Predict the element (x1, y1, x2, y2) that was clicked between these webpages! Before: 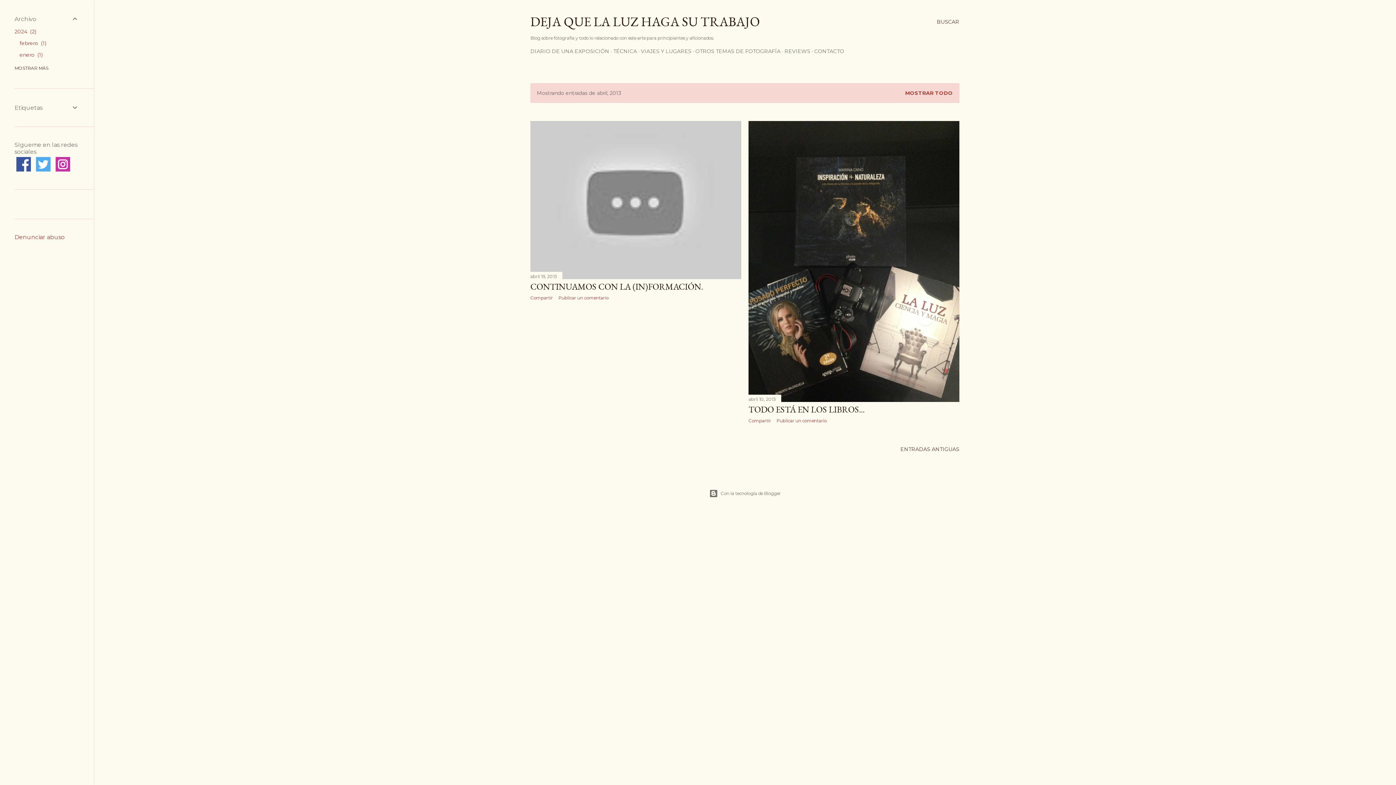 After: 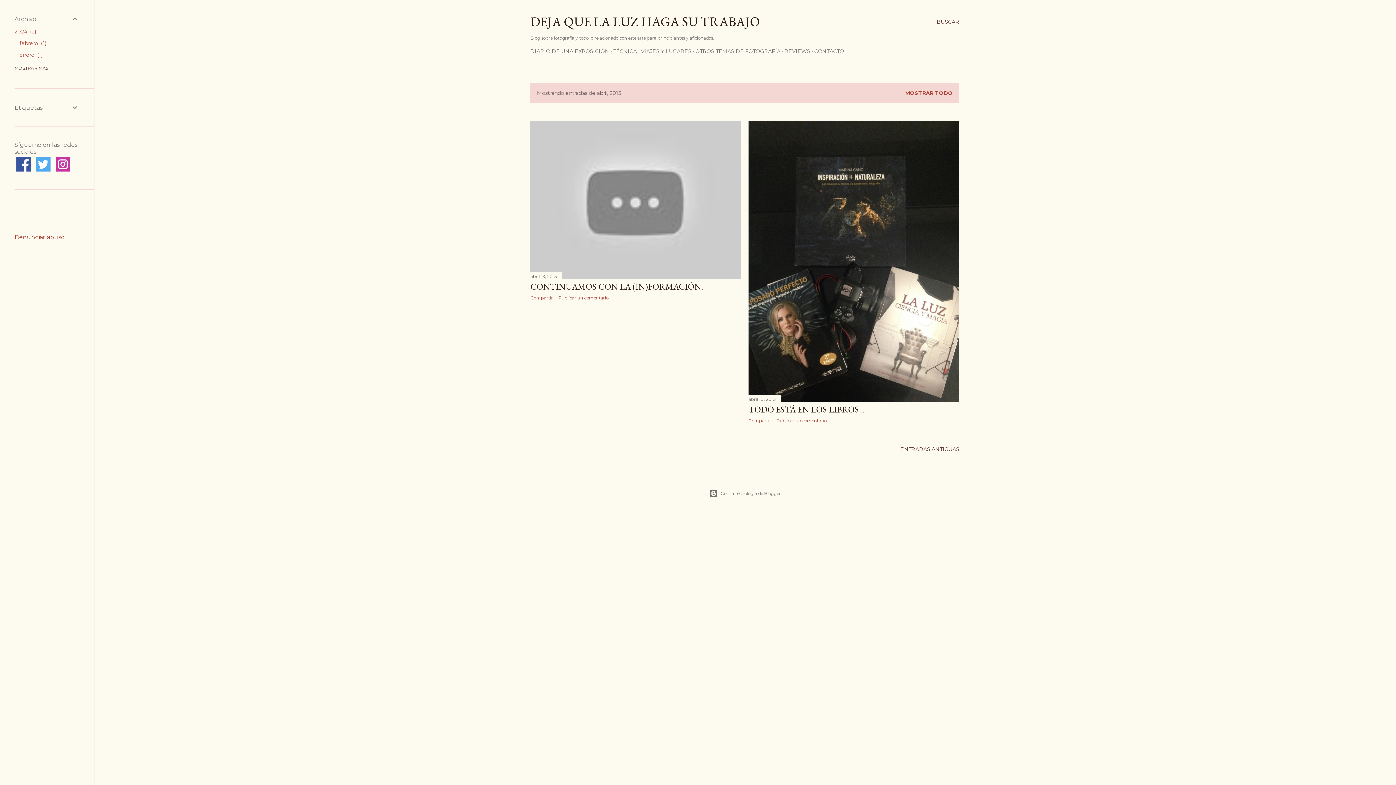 Action: bbox: (14, 233, 64, 240) label: Denunciar abuso